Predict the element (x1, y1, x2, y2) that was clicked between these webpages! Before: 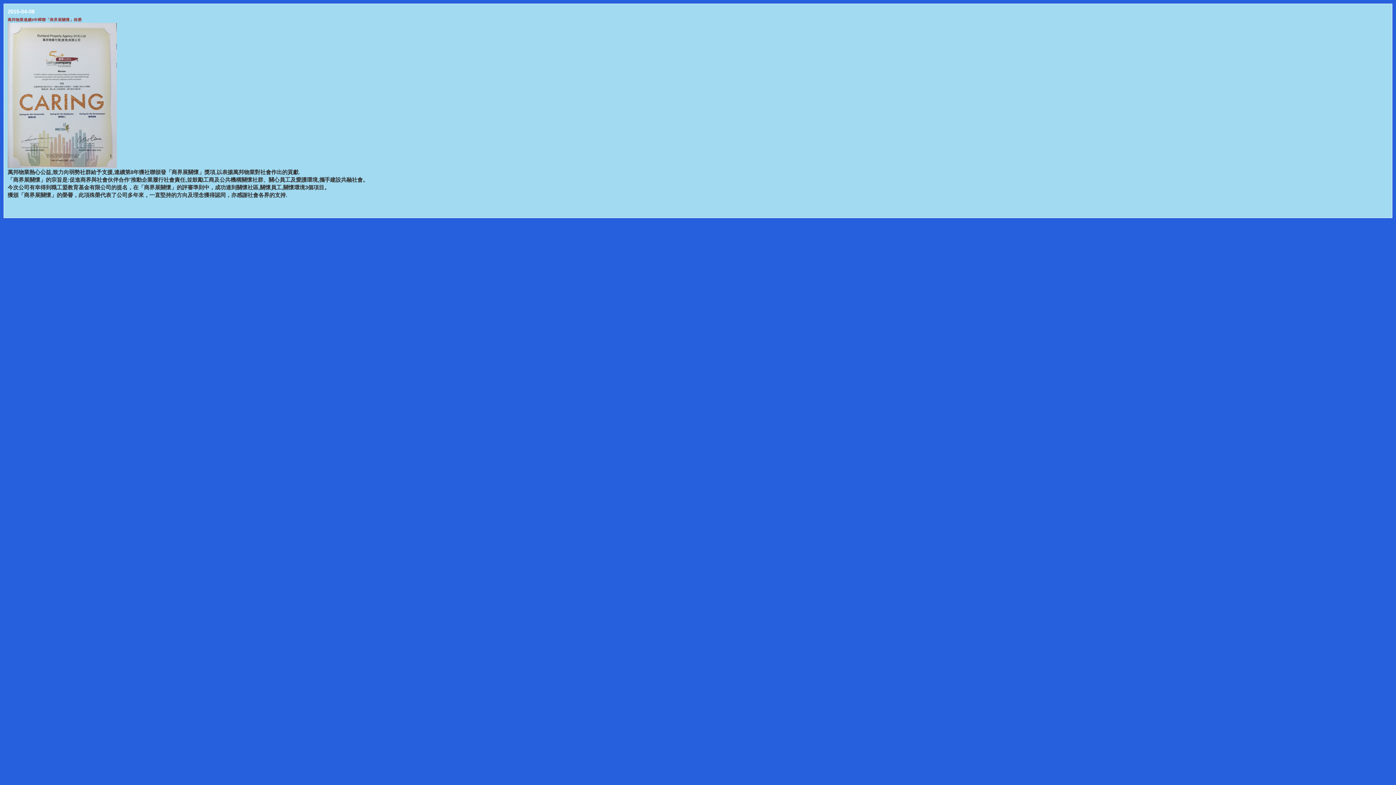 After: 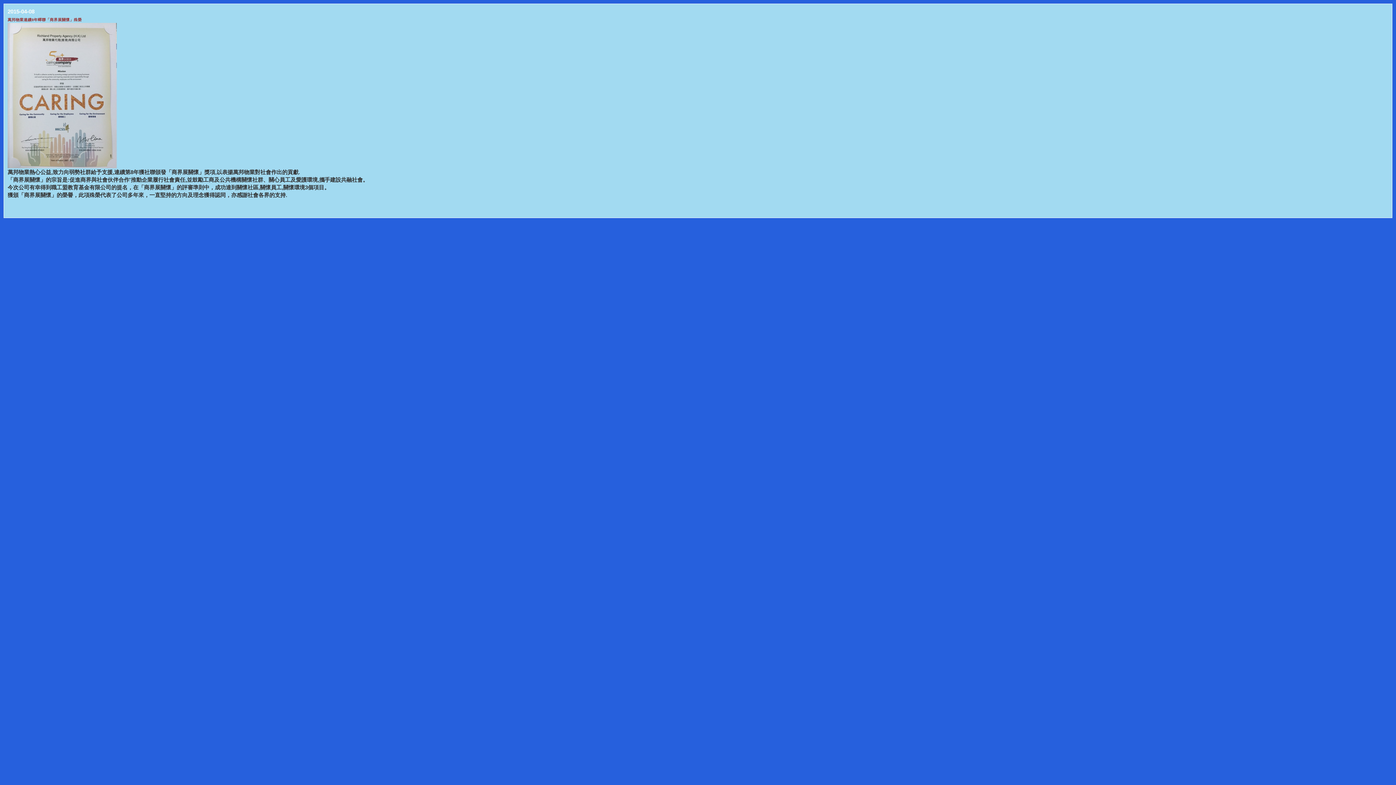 Action: bbox: (7, 91, 116, 98)